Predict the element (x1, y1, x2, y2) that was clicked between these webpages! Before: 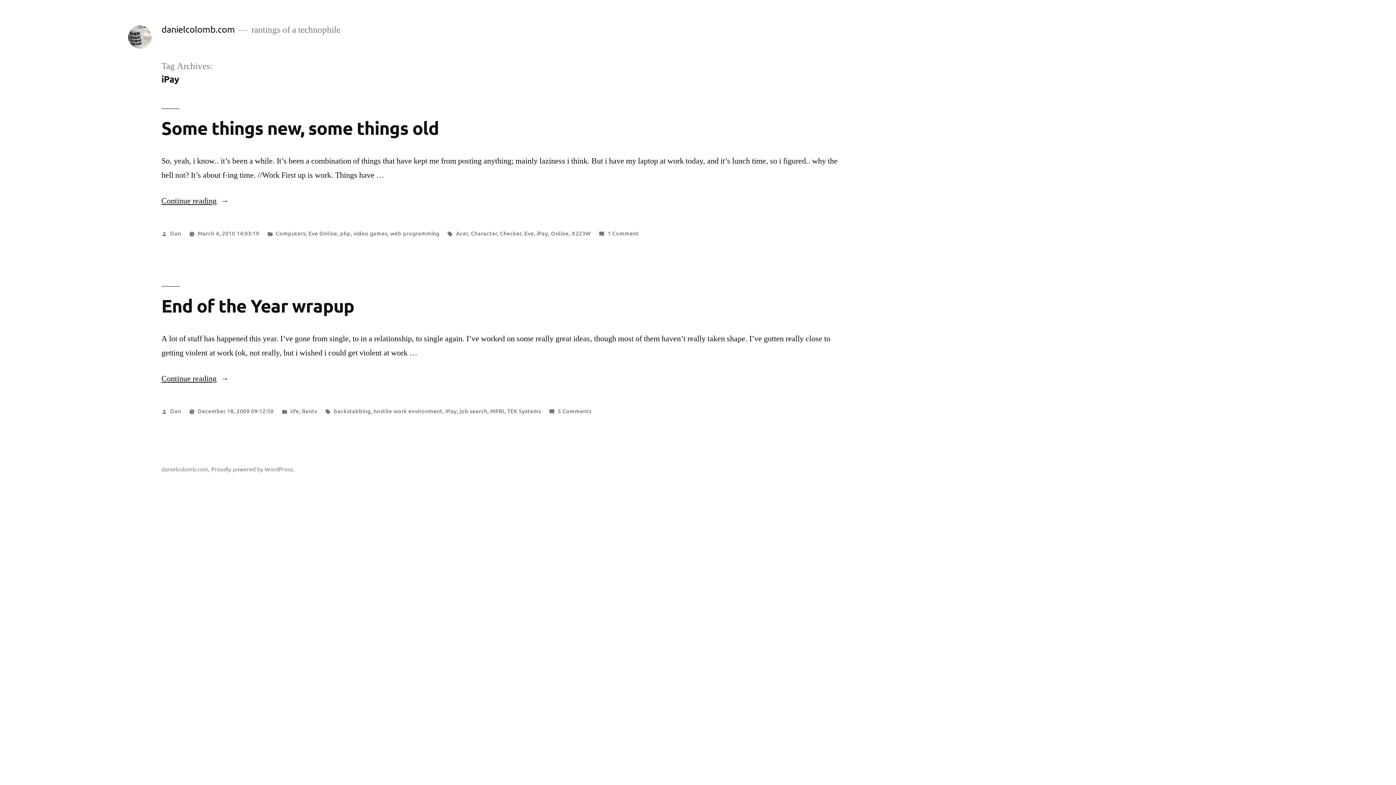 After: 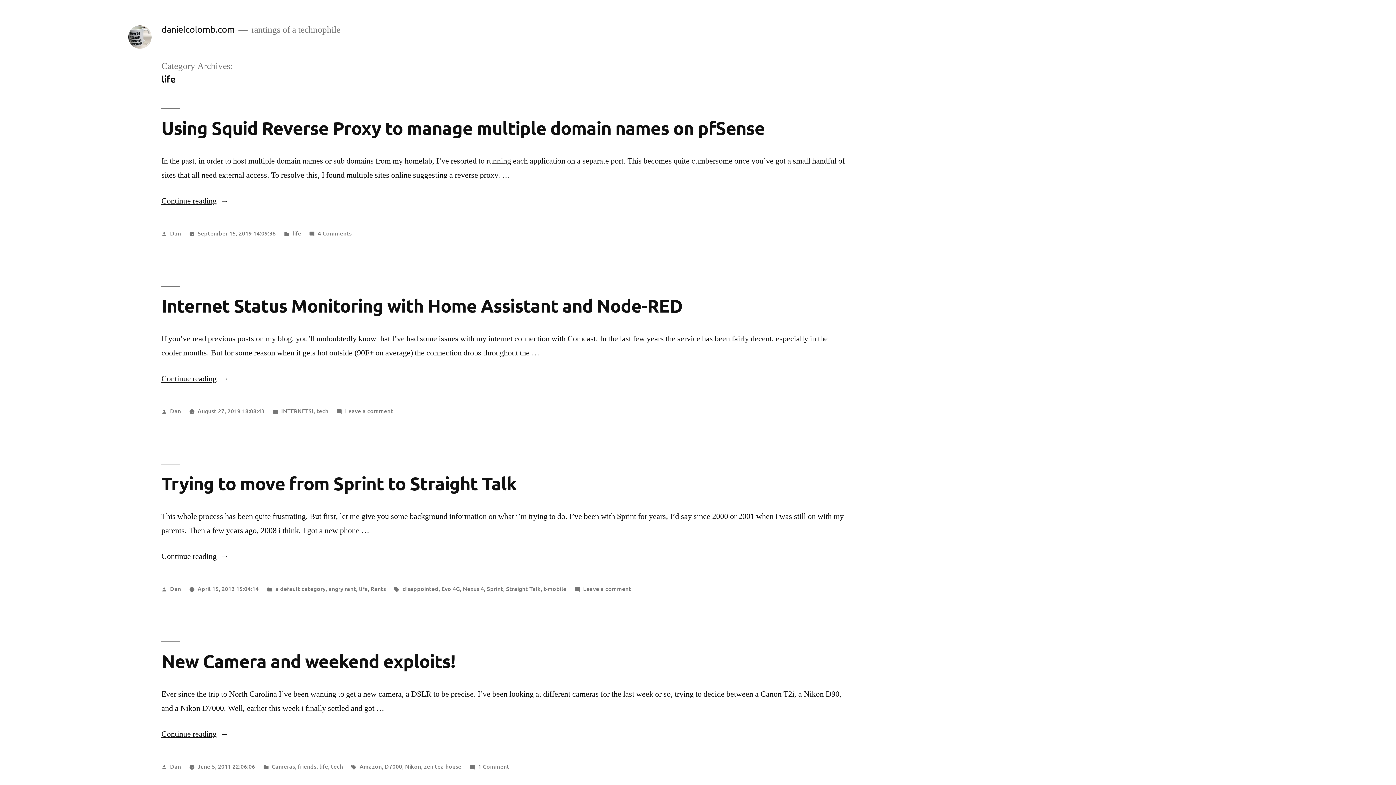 Action: label: life bbox: (290, 406, 299, 414)